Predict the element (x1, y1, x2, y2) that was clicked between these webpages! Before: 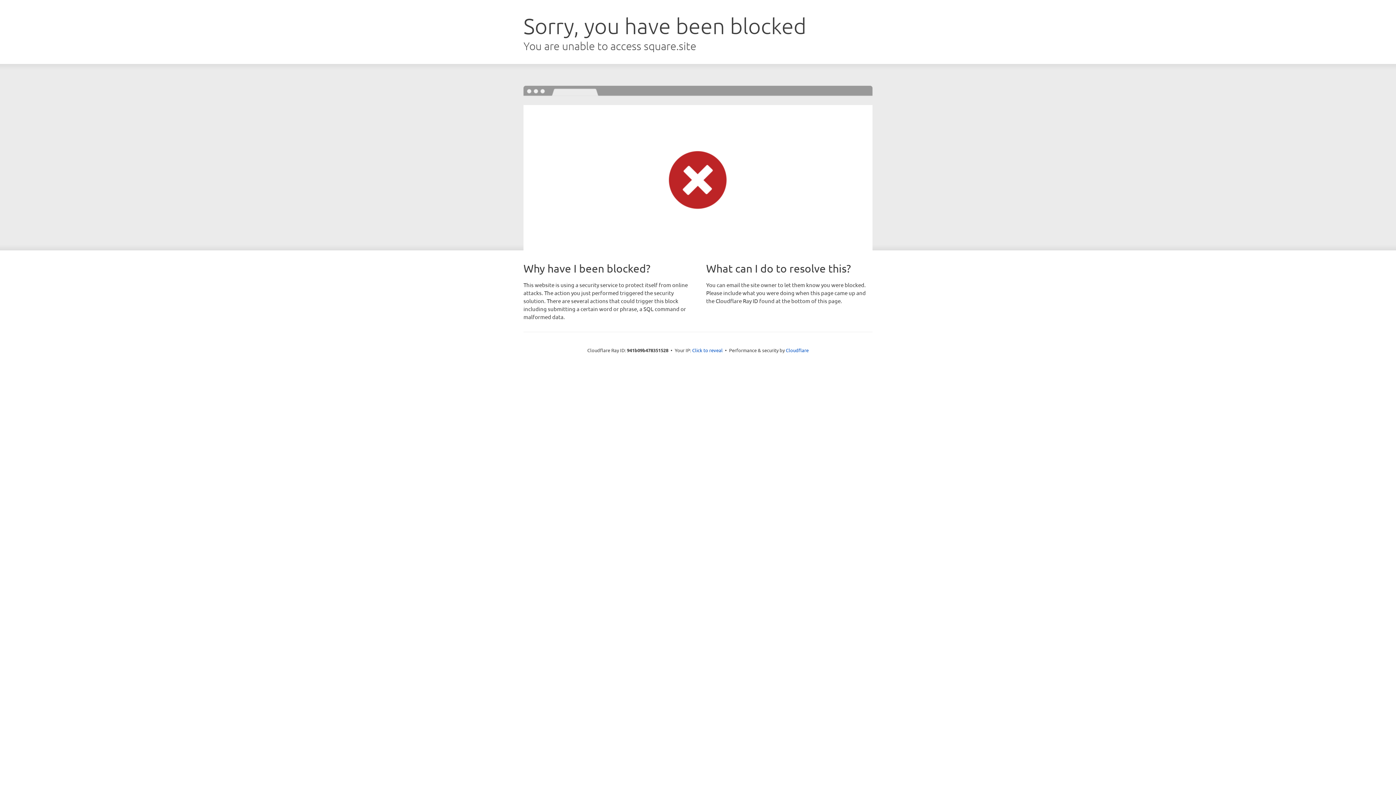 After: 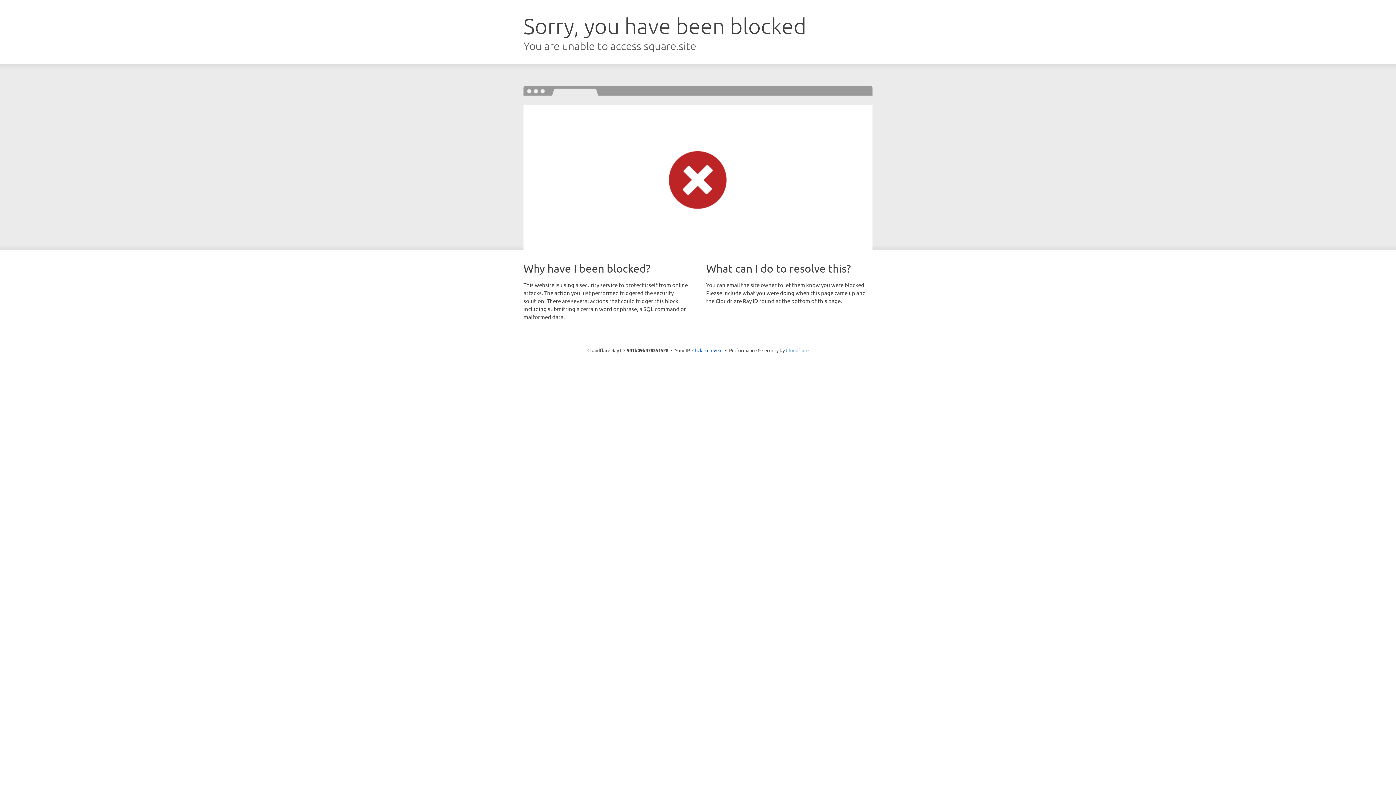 Action: label: Cloudflare bbox: (786, 347, 808, 353)